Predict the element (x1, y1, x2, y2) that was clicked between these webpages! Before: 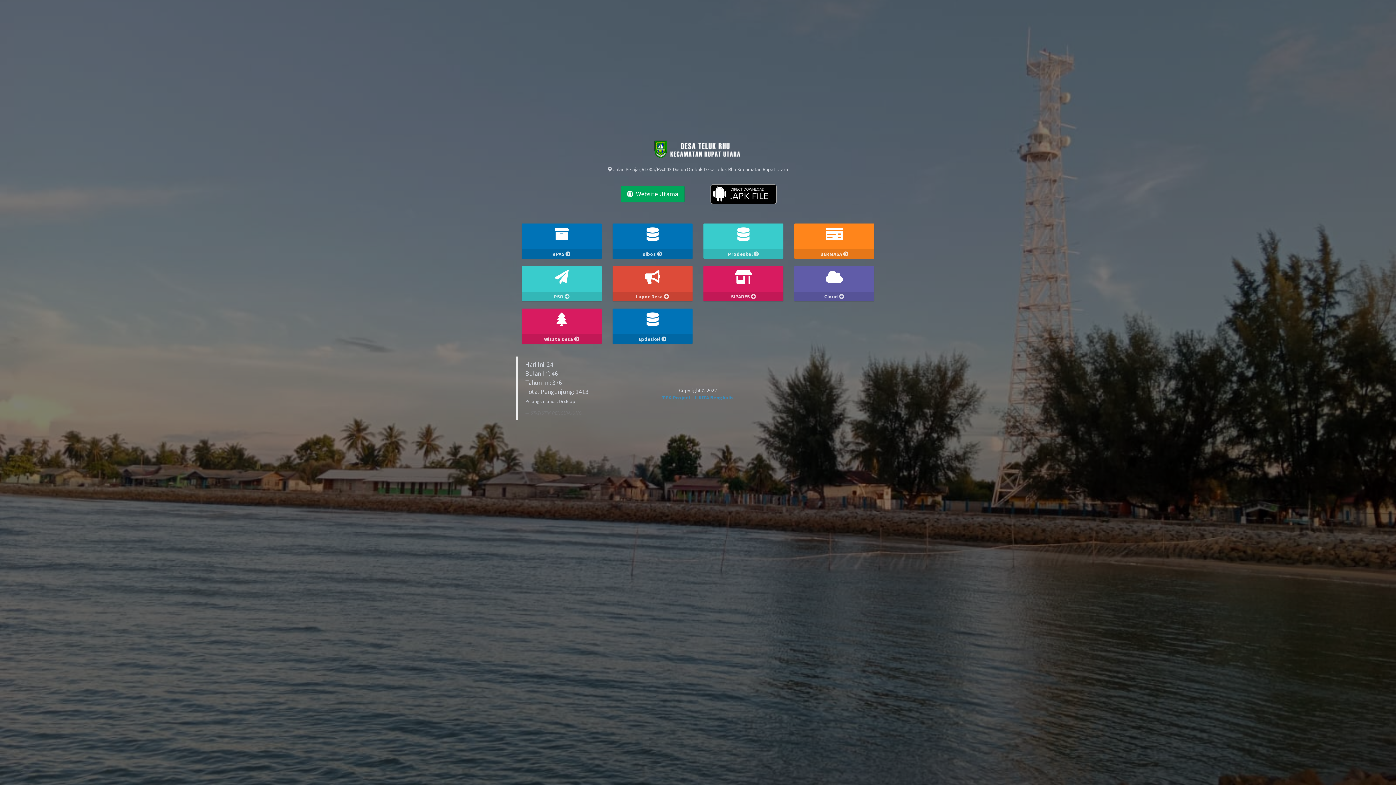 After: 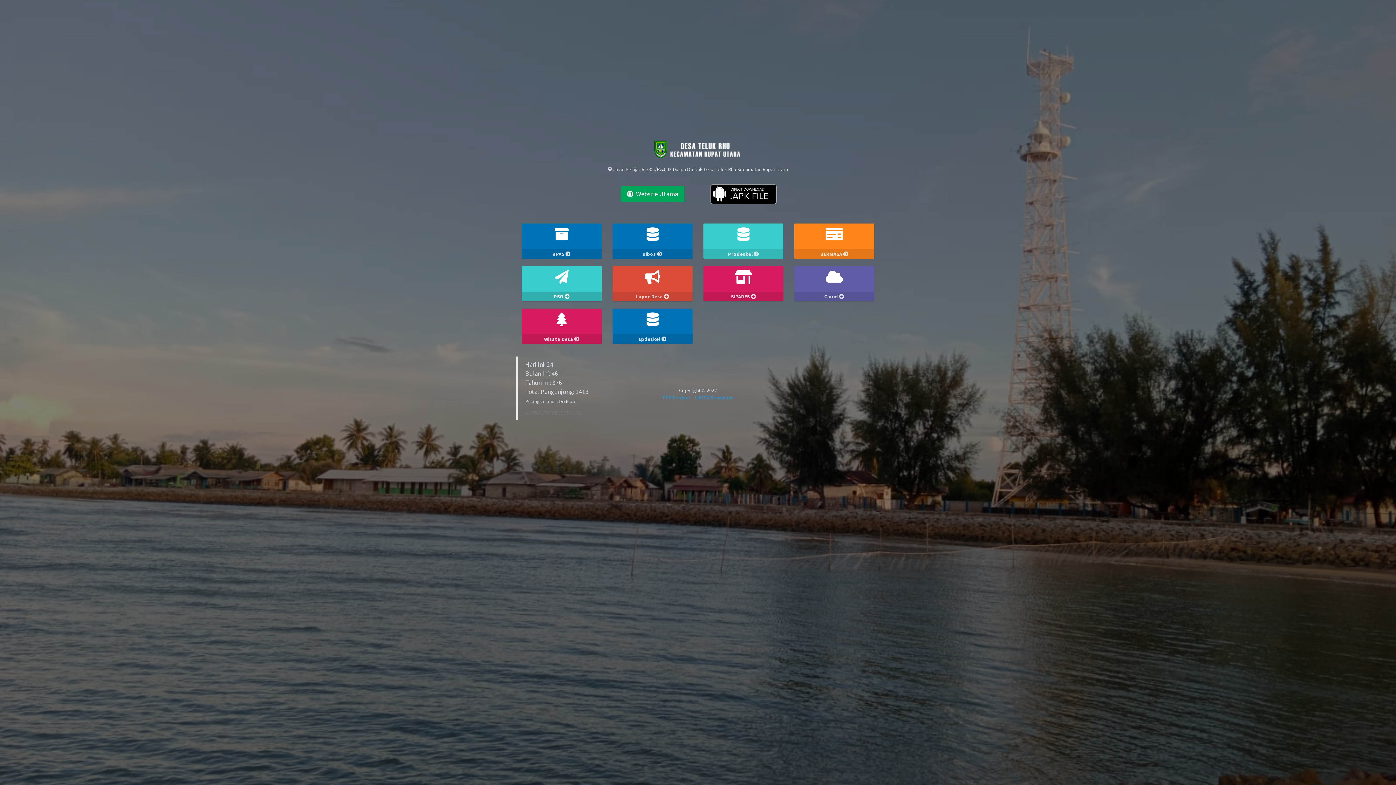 Action: bbox: (521, 291, 601, 301) label: PSO 